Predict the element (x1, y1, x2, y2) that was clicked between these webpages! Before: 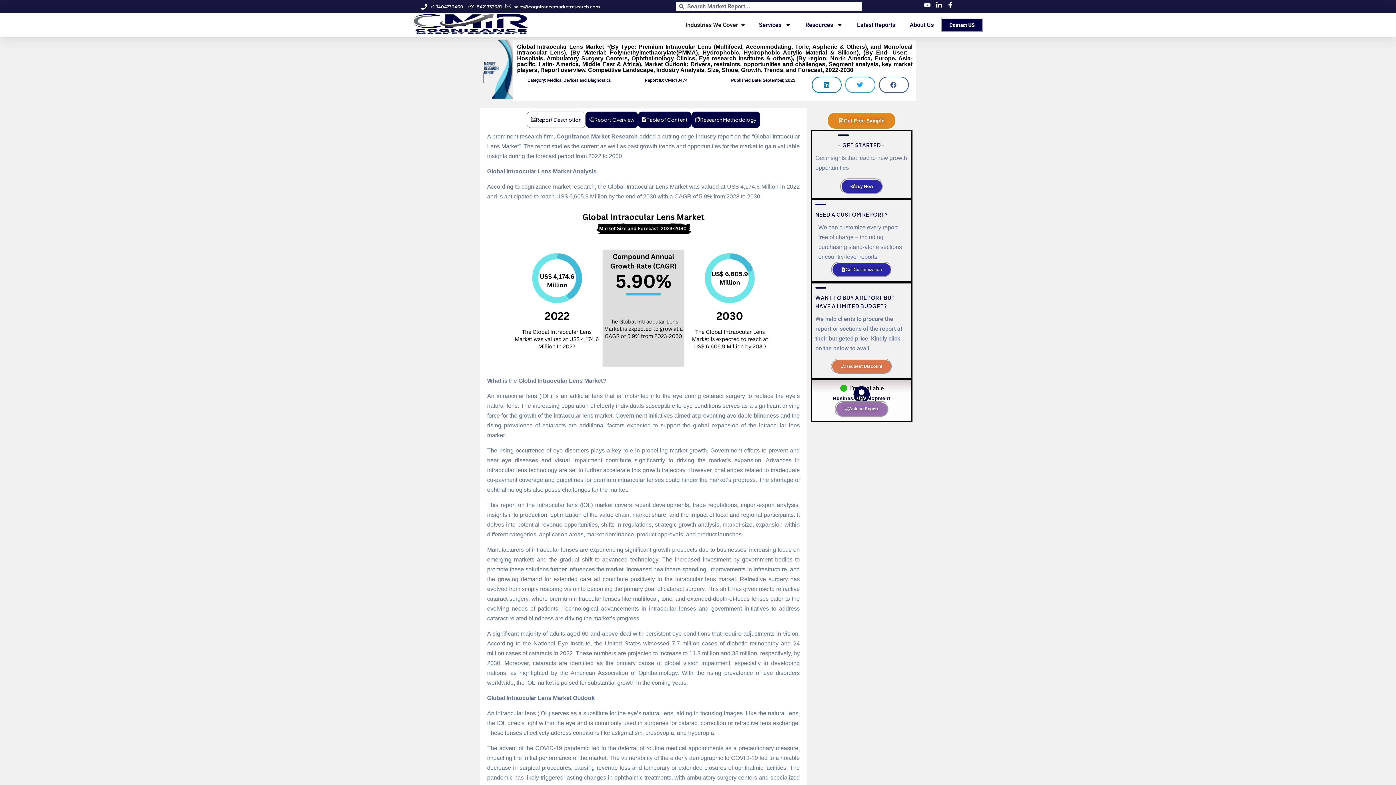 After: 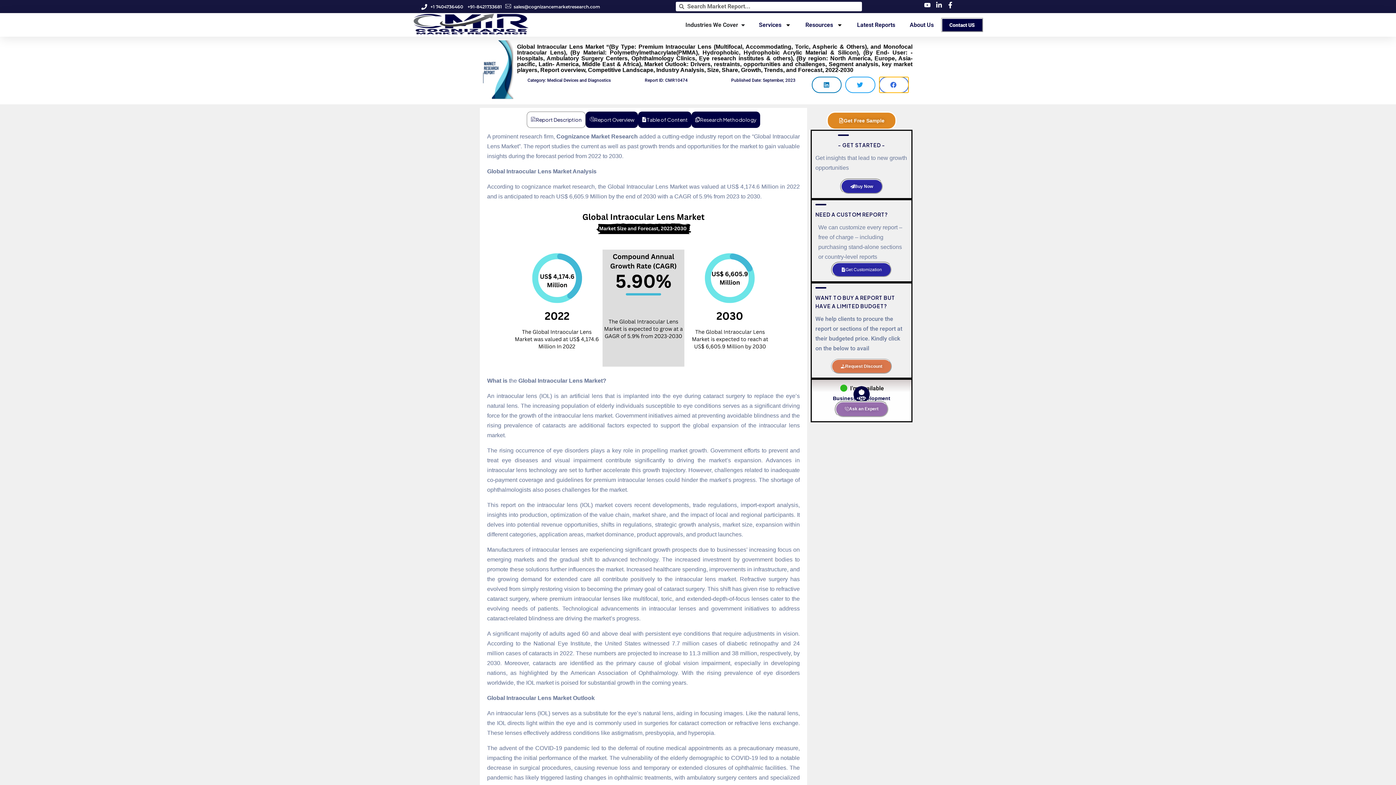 Action: label: Share on facebook bbox: (879, 76, 909, 93)